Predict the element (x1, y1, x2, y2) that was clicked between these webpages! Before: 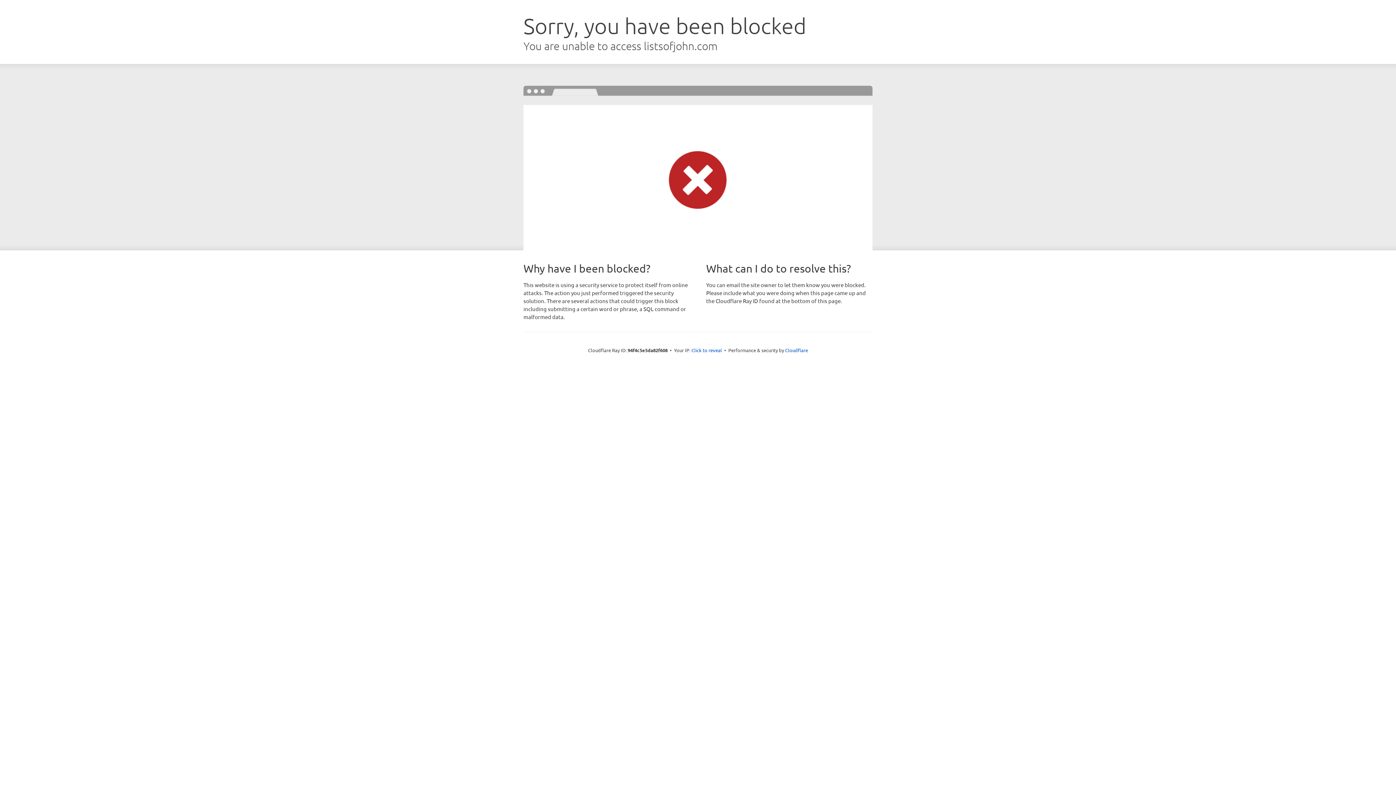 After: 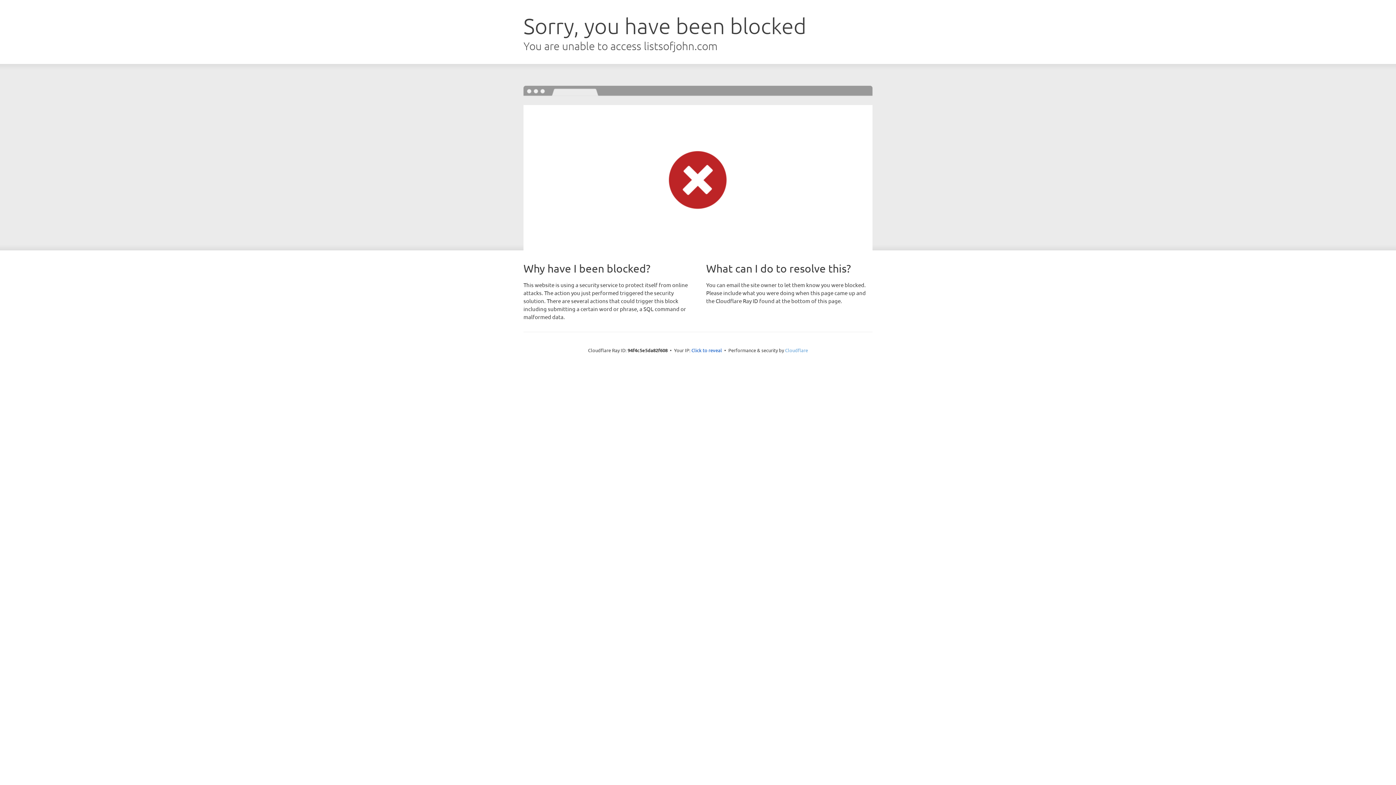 Action: bbox: (785, 347, 808, 353) label: Cloudflare